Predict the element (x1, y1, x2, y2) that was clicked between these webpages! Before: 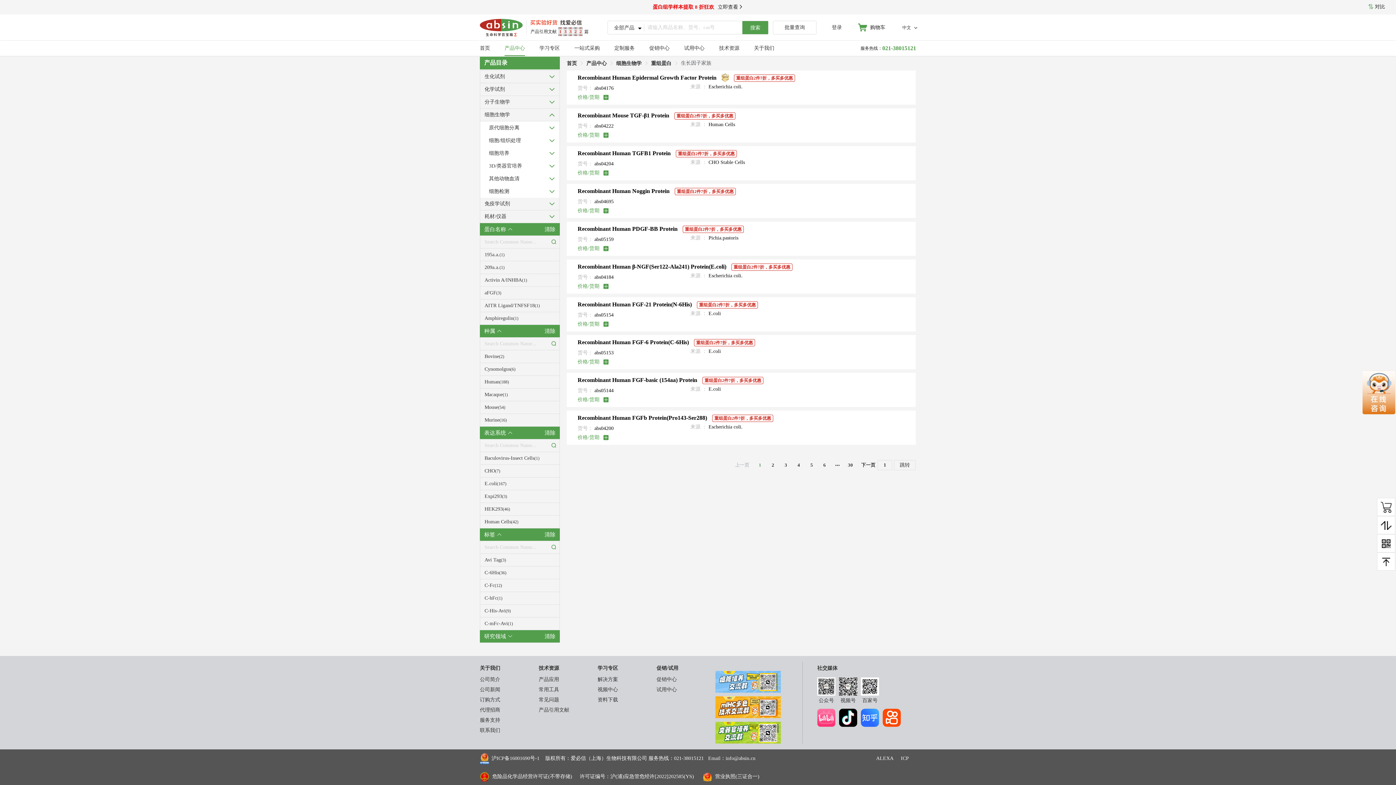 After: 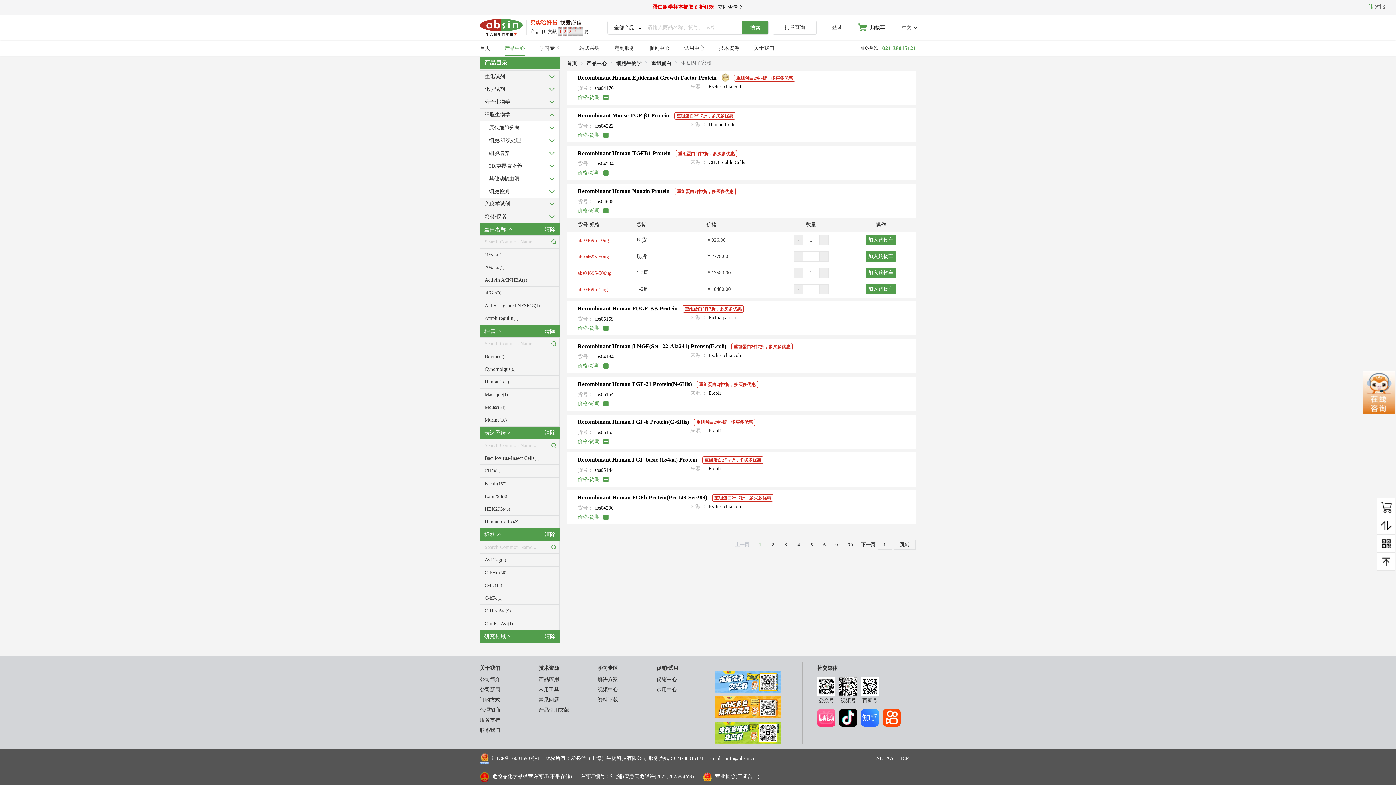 Action: bbox: (577, 206, 916, 215) label: 价格/货期